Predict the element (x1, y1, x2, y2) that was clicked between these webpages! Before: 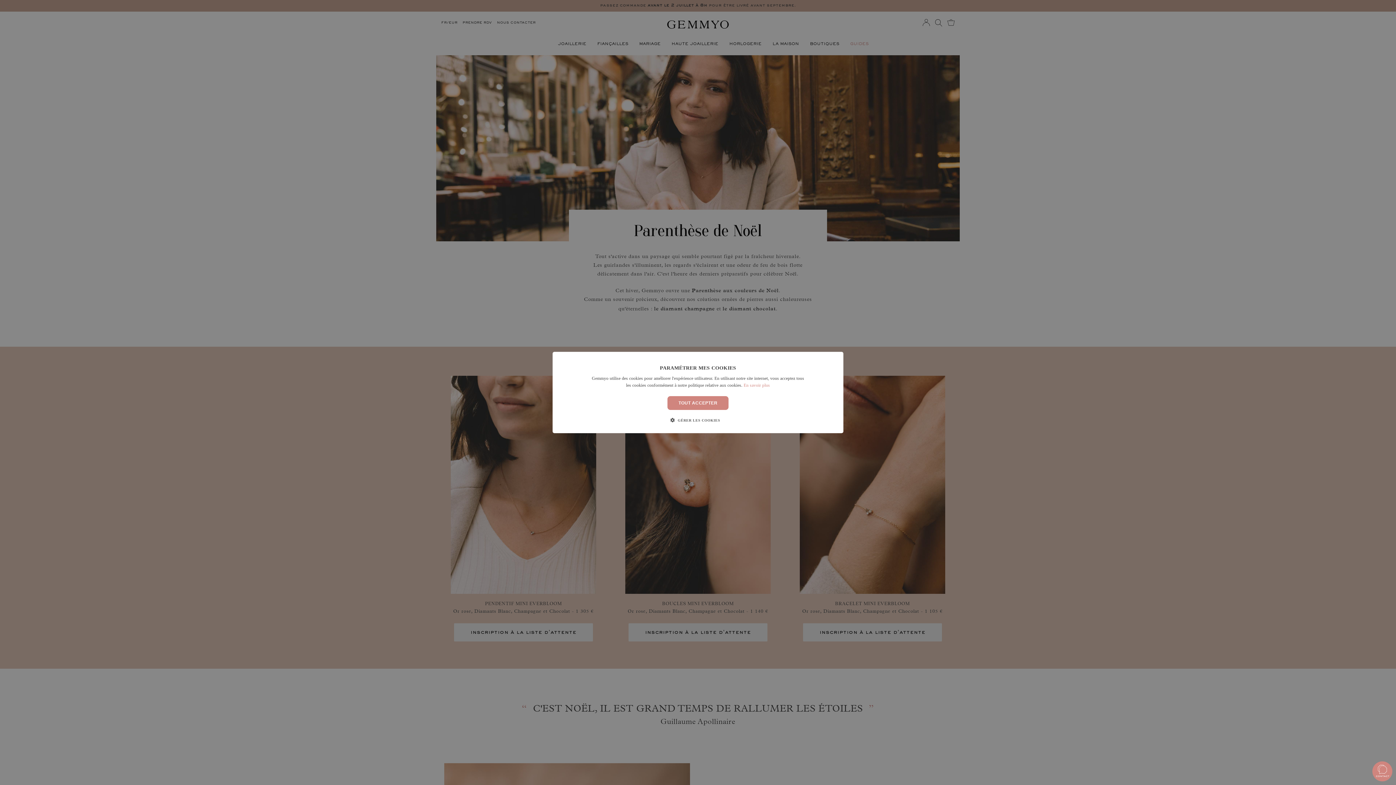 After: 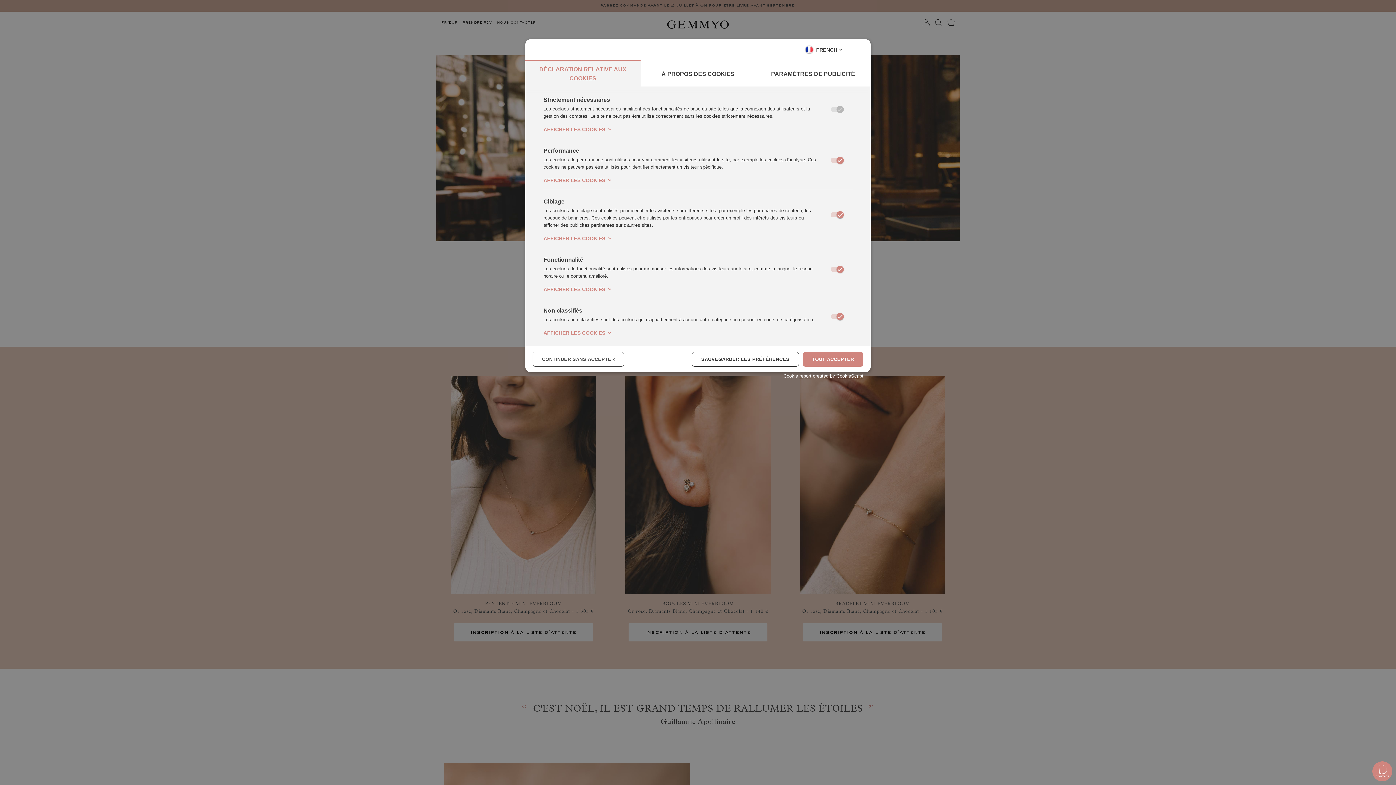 Action: bbox: (675, 417, 720, 424) label:  GÉRER LES COOKIES